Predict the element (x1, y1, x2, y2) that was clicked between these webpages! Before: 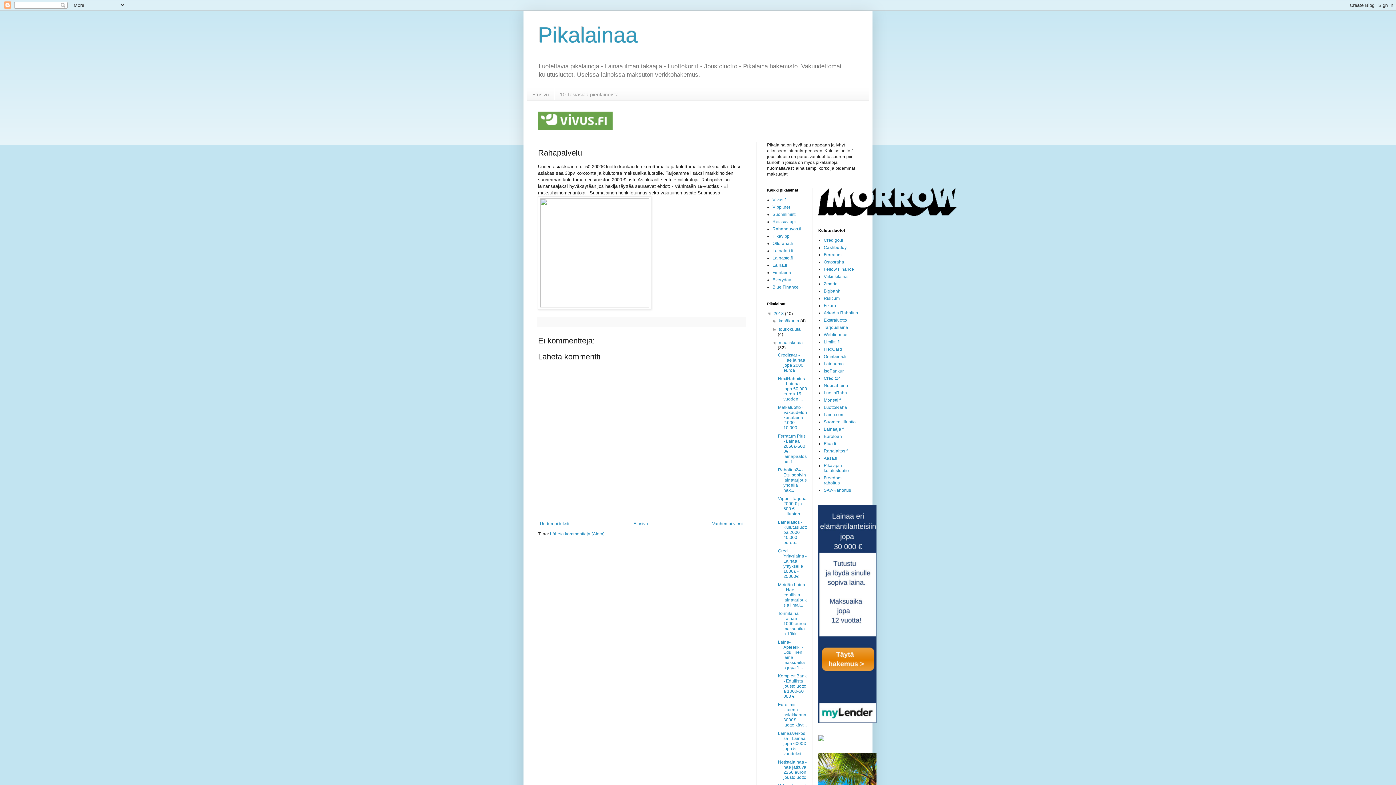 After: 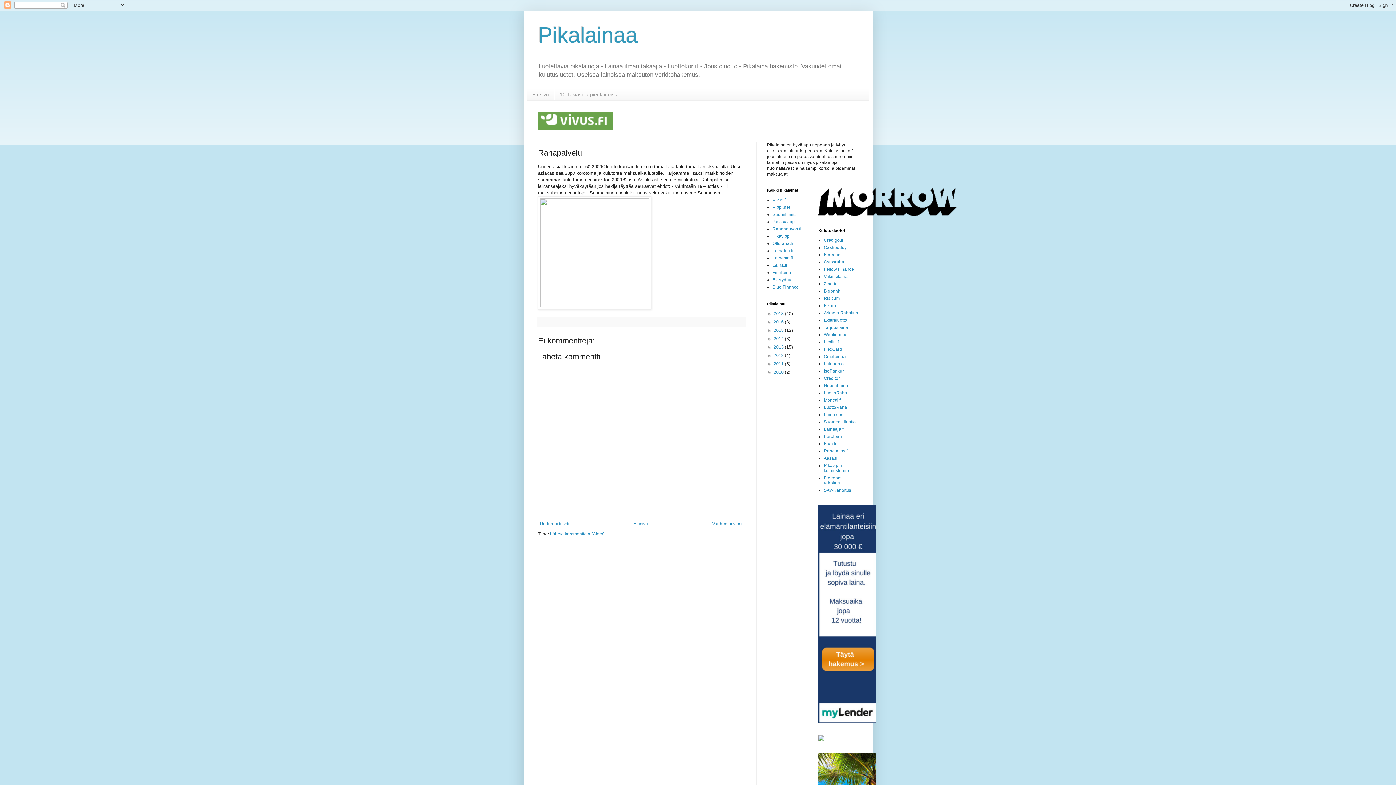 Action: label: ▼   bbox: (767, 311, 773, 316)